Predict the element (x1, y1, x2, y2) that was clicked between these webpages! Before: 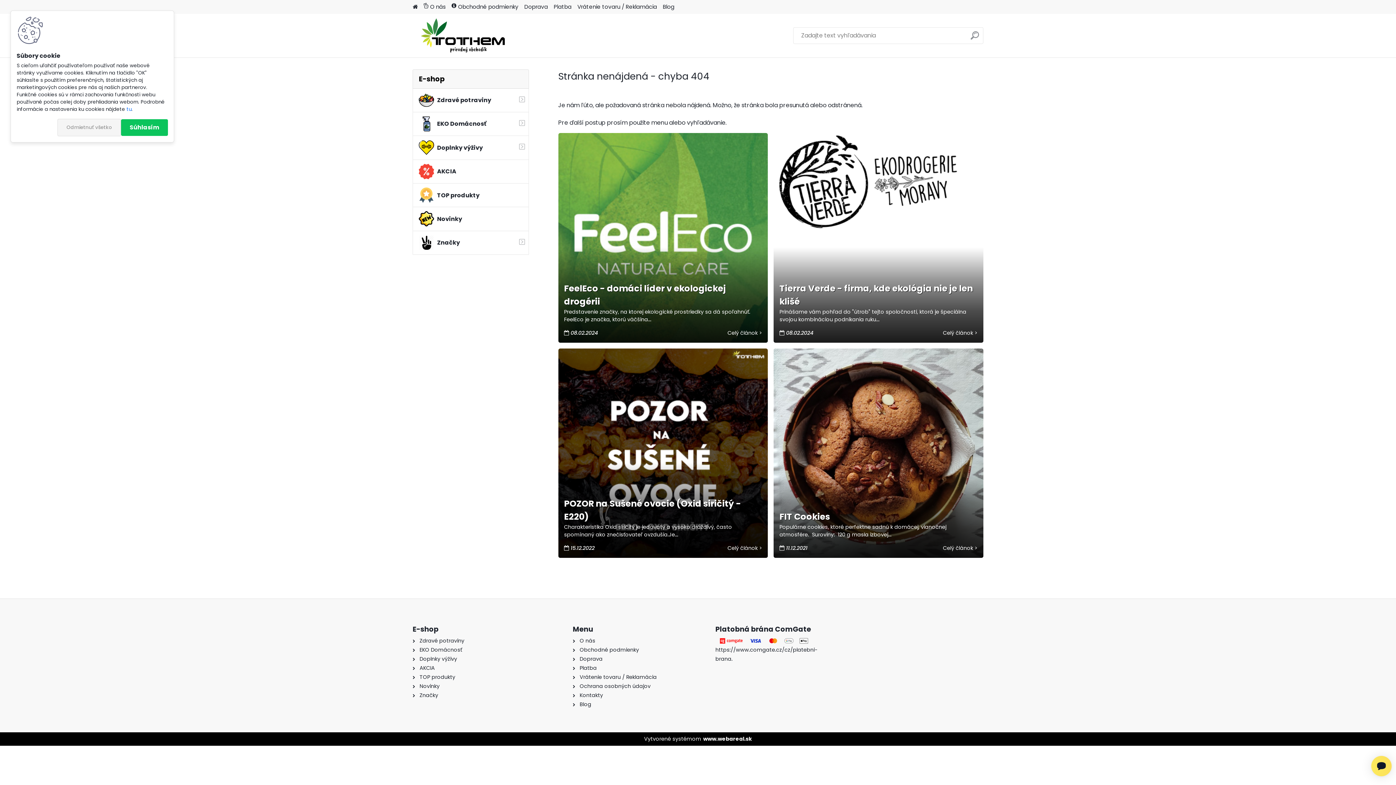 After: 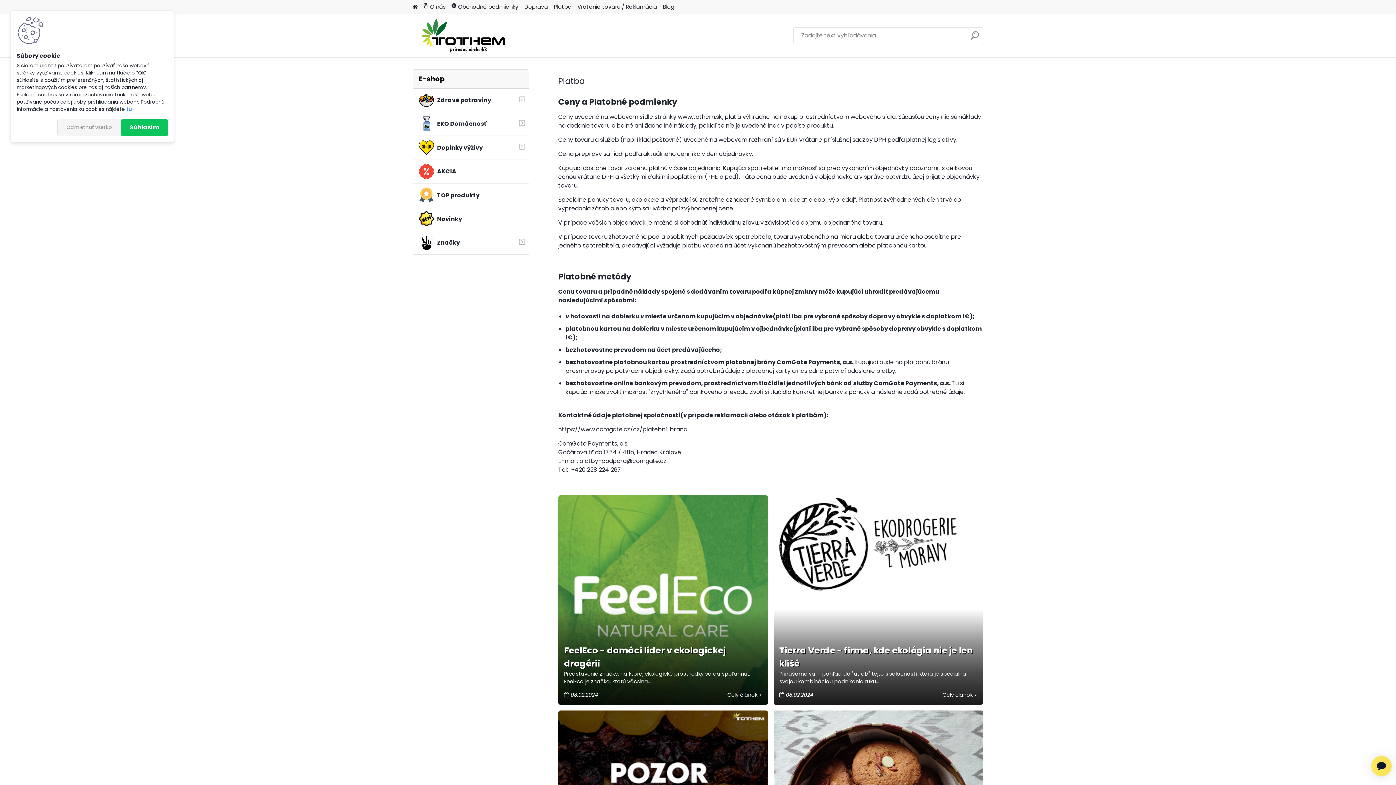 Action: label: Platba bbox: (553, 0, 571, 13)